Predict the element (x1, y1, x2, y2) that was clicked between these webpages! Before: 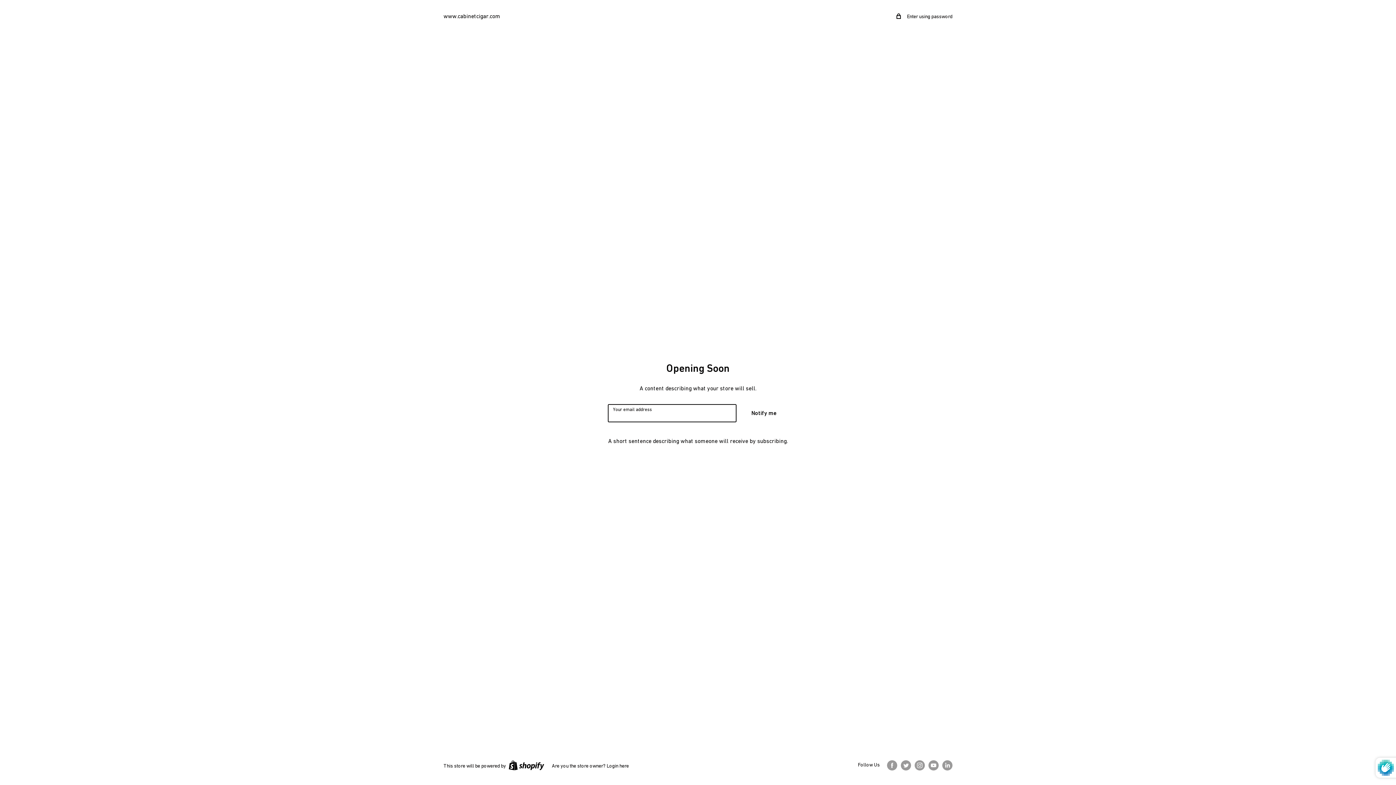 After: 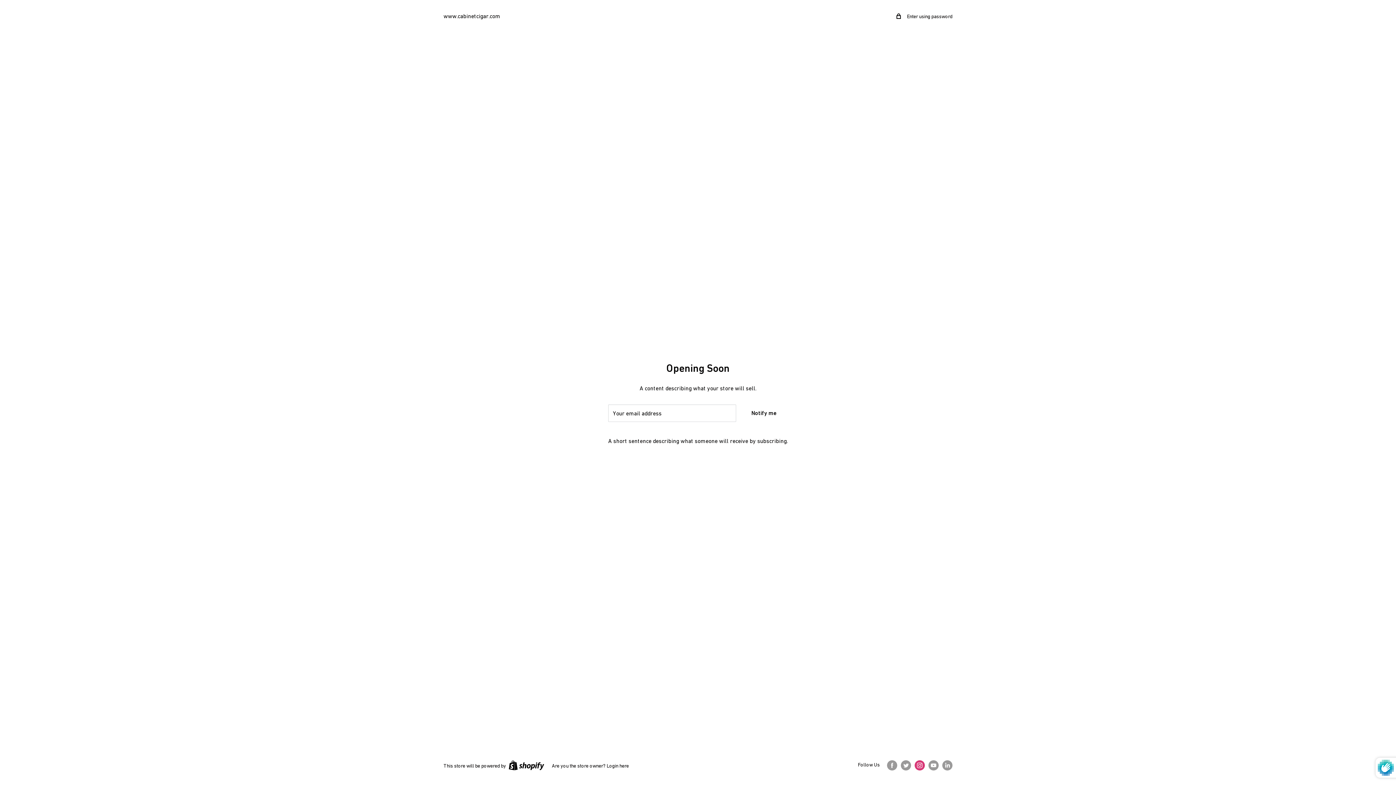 Action: bbox: (914, 760, 925, 770) label: Follow us on Instagram